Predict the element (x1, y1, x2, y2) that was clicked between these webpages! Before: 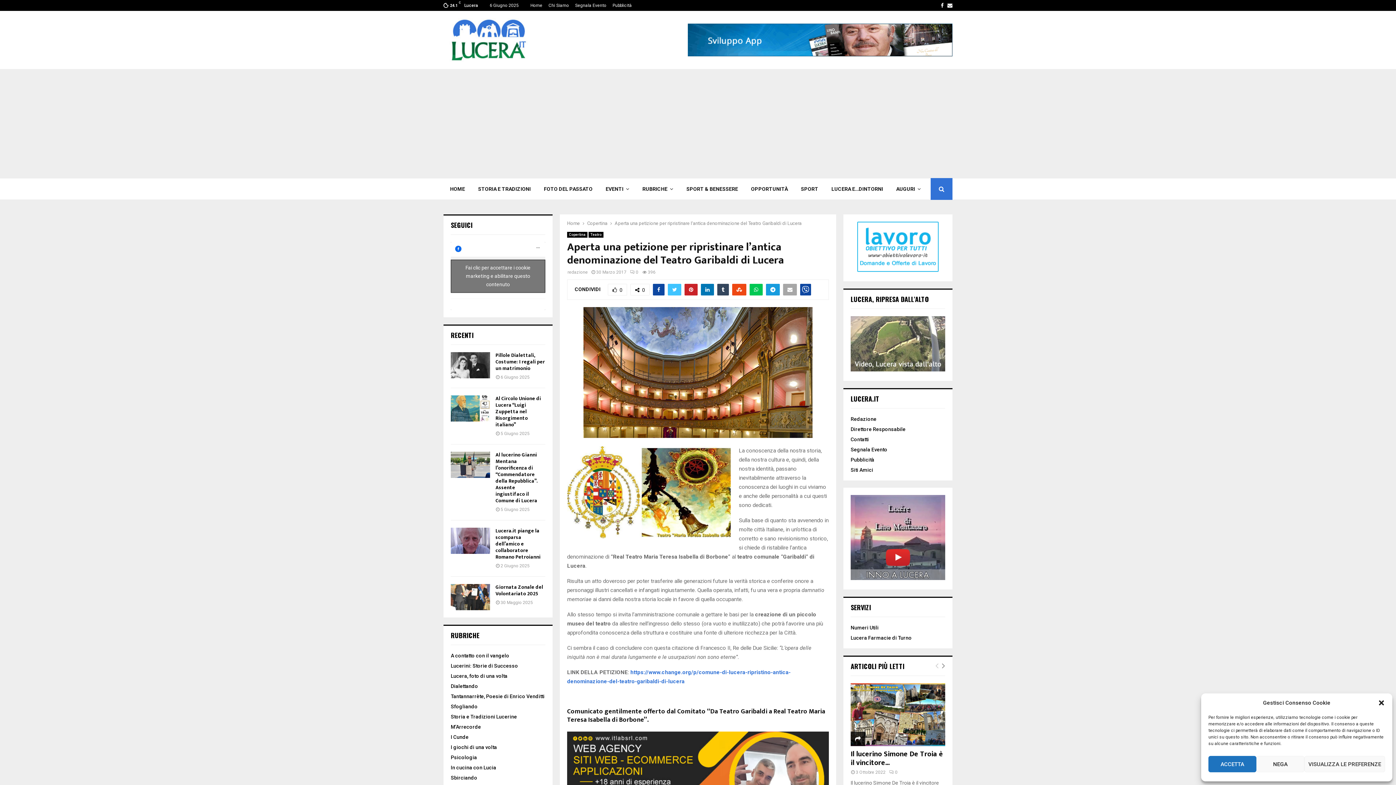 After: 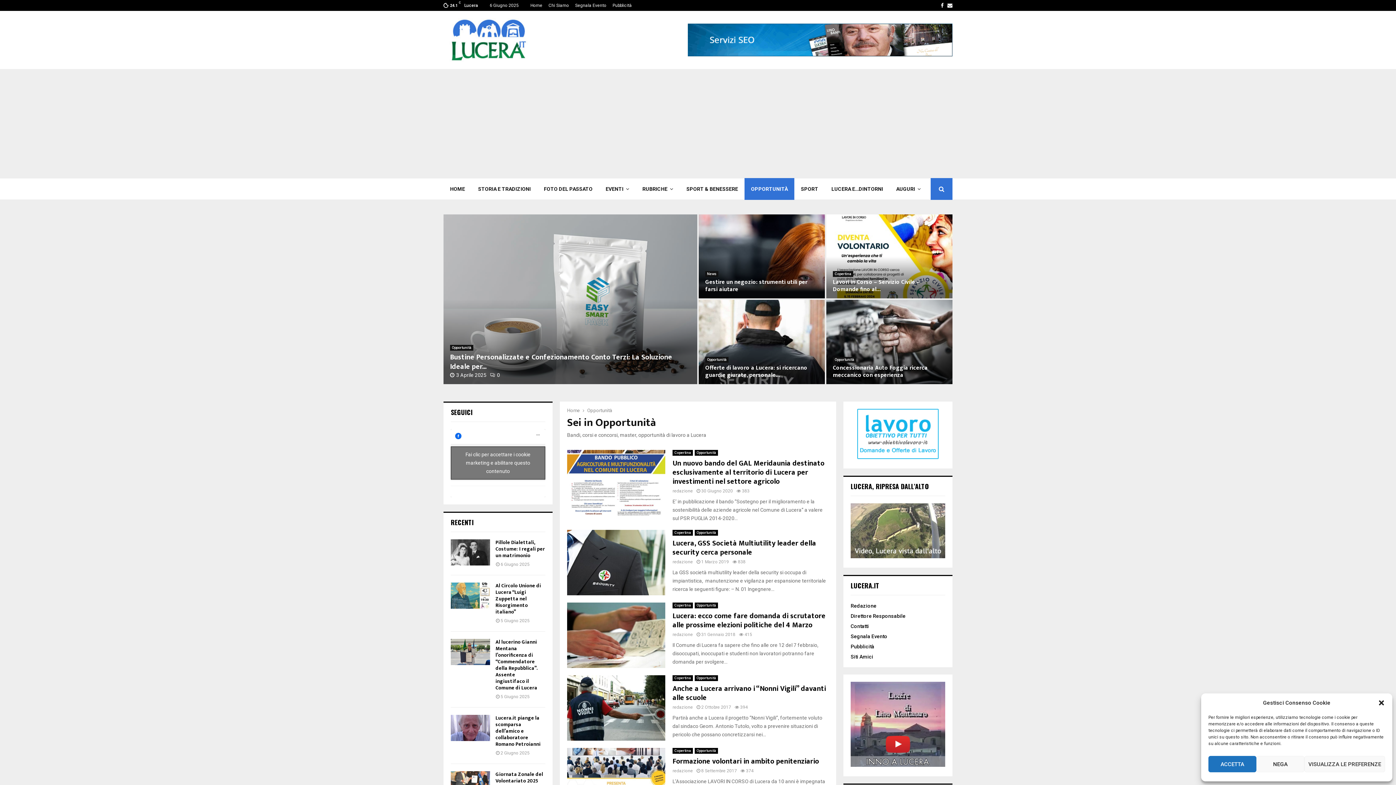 Action: bbox: (744, 178, 794, 200) label: OPPORTUNITÀ